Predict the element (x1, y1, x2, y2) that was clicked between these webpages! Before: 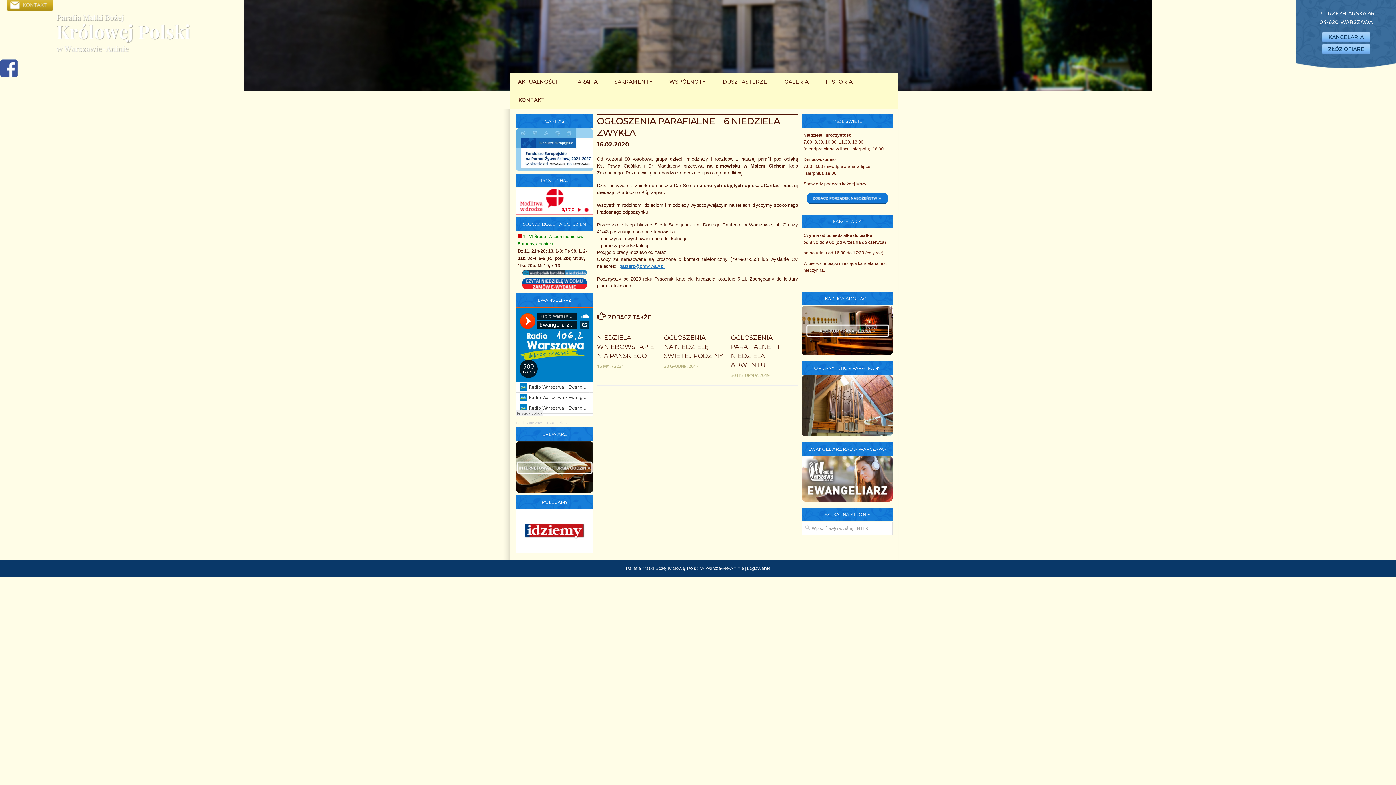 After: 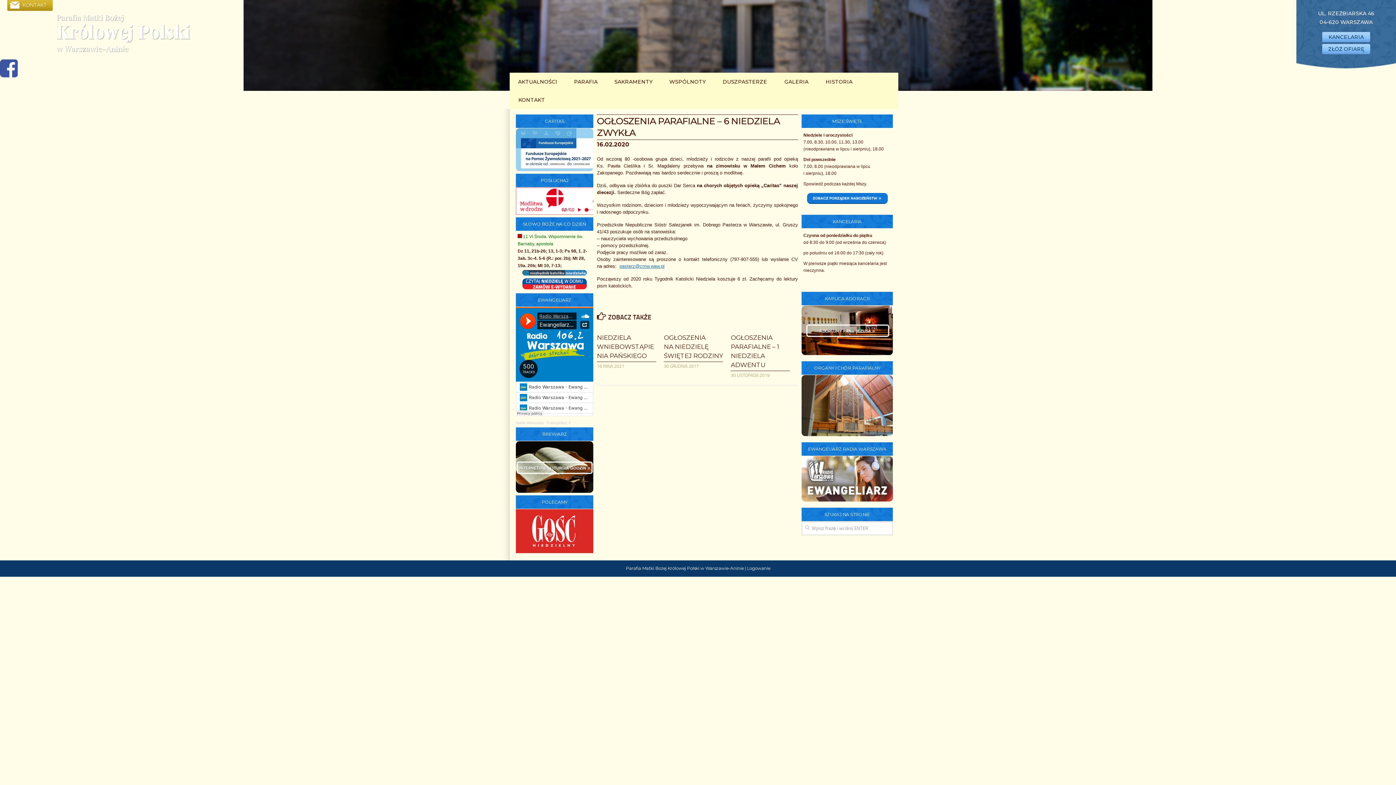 Action: bbox: (516, 488, 593, 494)